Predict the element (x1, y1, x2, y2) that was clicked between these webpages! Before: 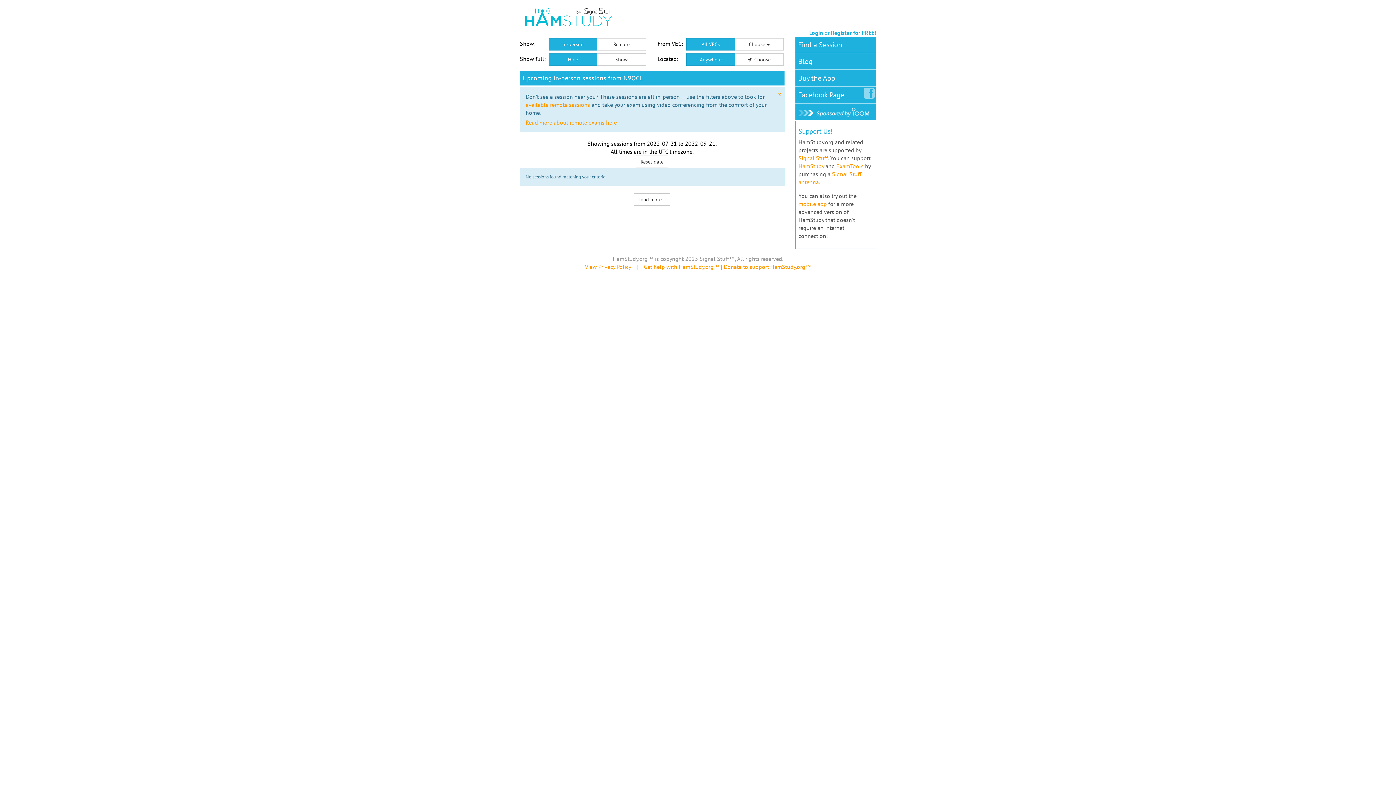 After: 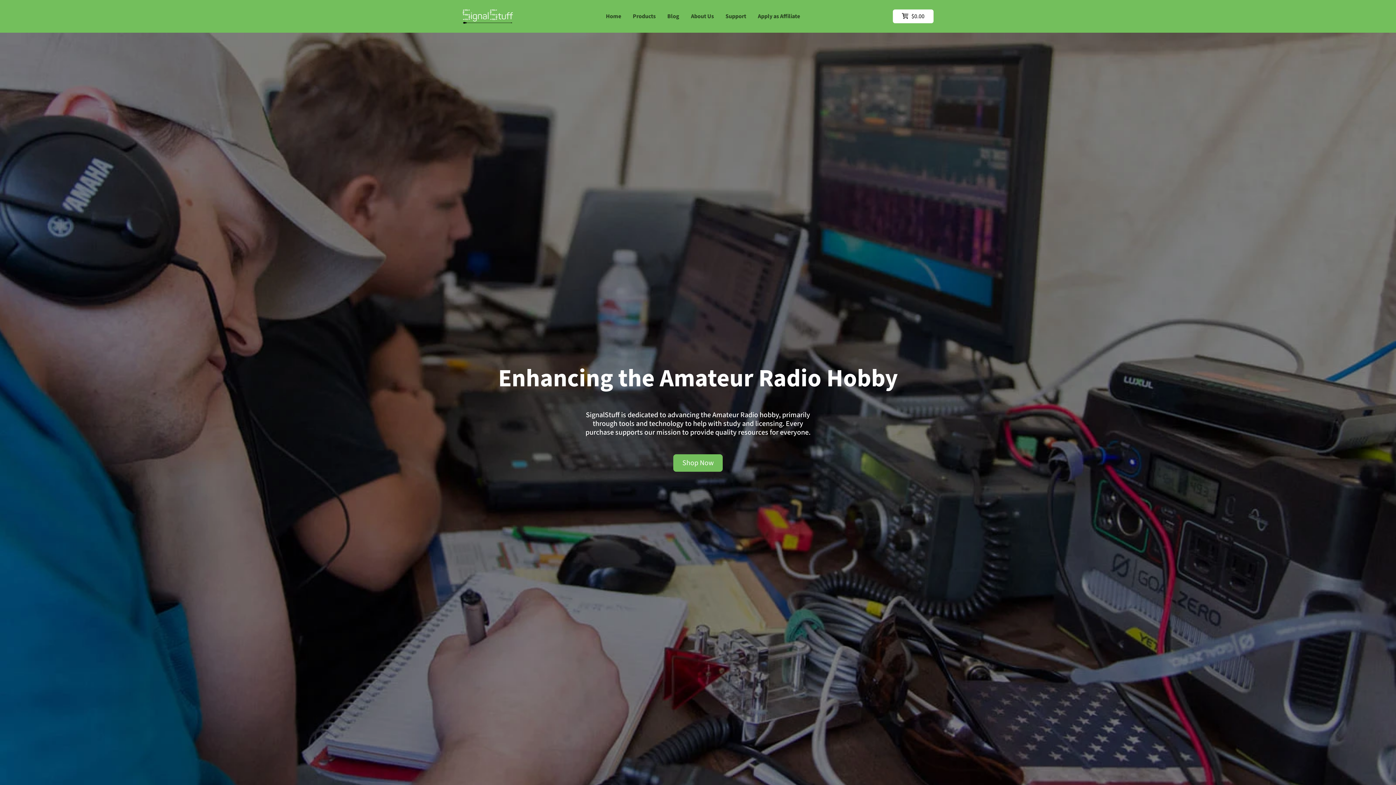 Action: bbox: (798, 154, 828, 161) label: Signal Stuff